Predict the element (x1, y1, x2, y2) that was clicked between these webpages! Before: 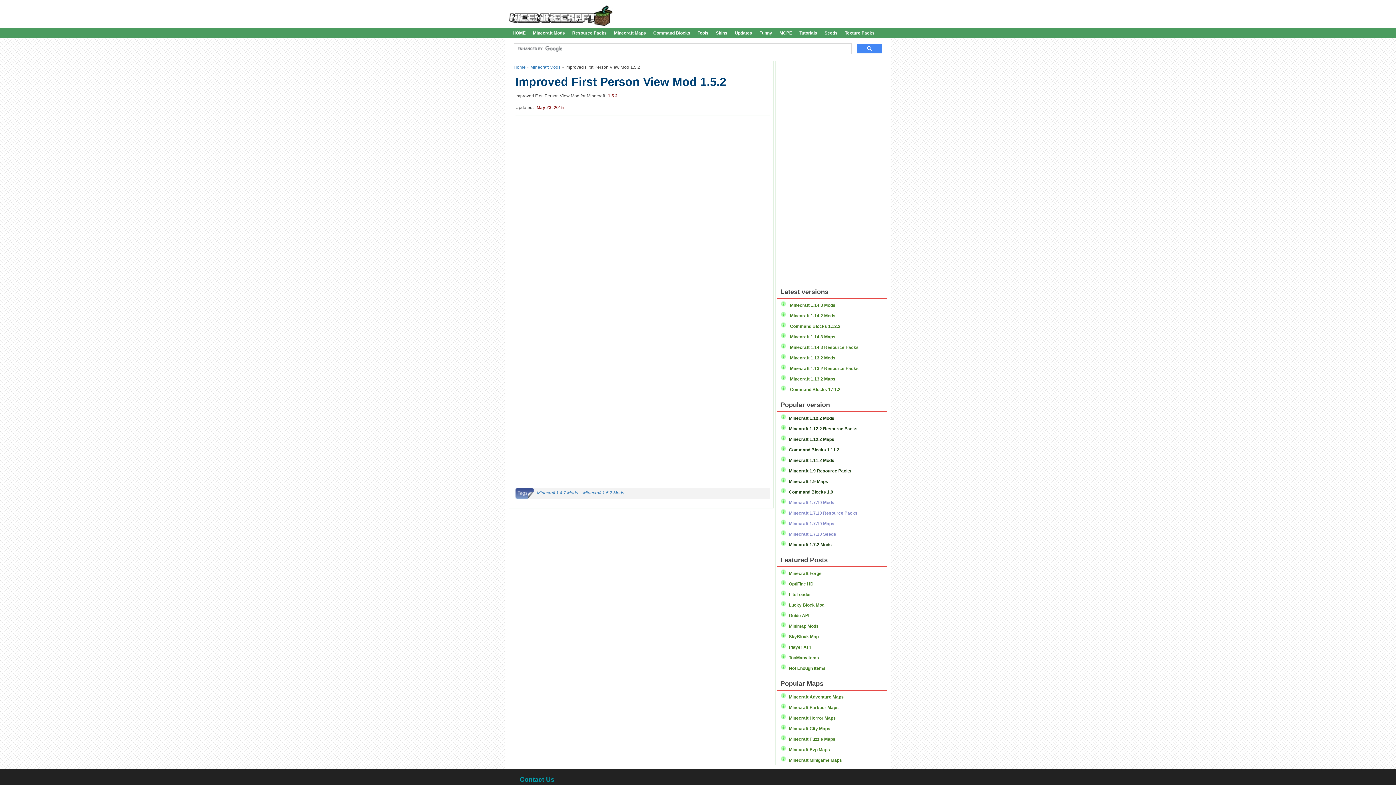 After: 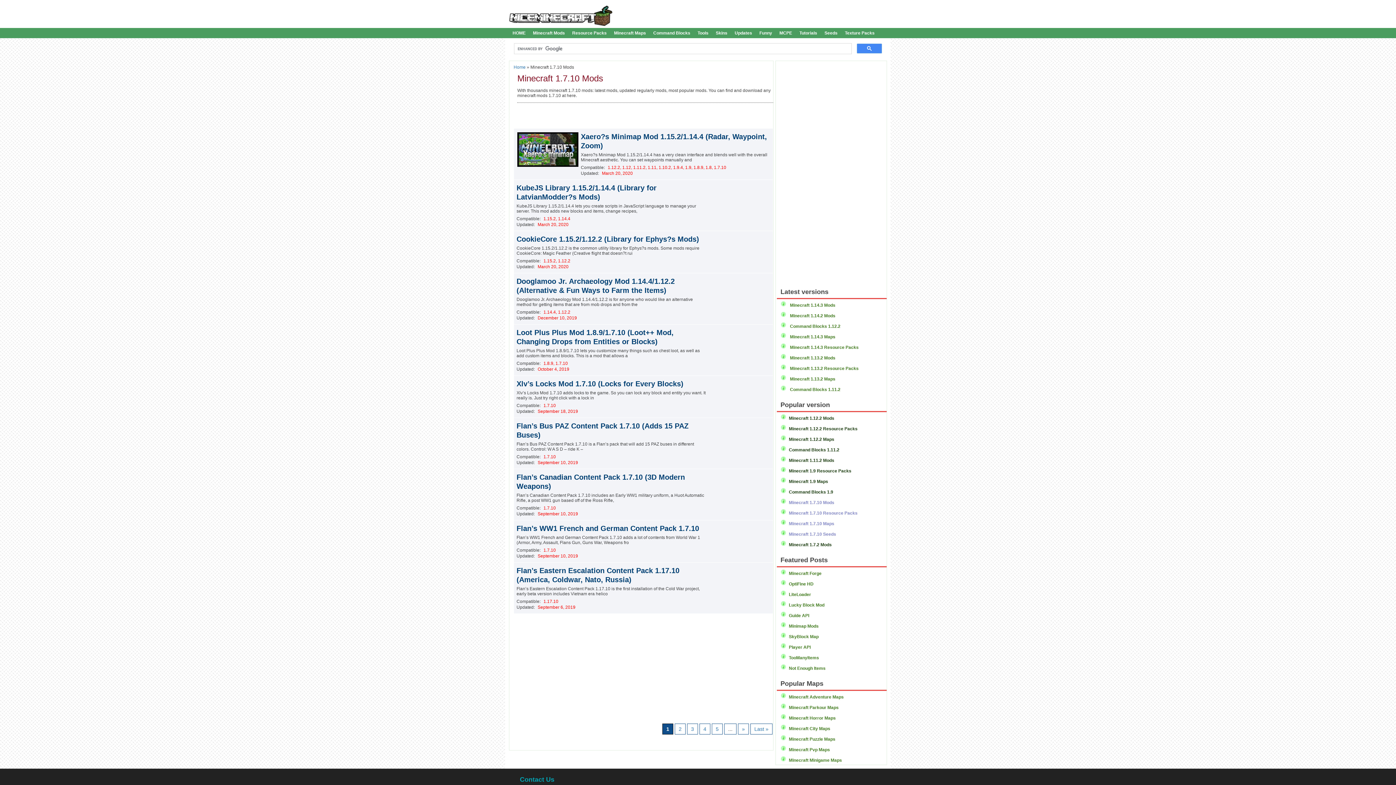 Action: label: Minecraft 1.7.10 Mods bbox: (789, 500, 834, 505)